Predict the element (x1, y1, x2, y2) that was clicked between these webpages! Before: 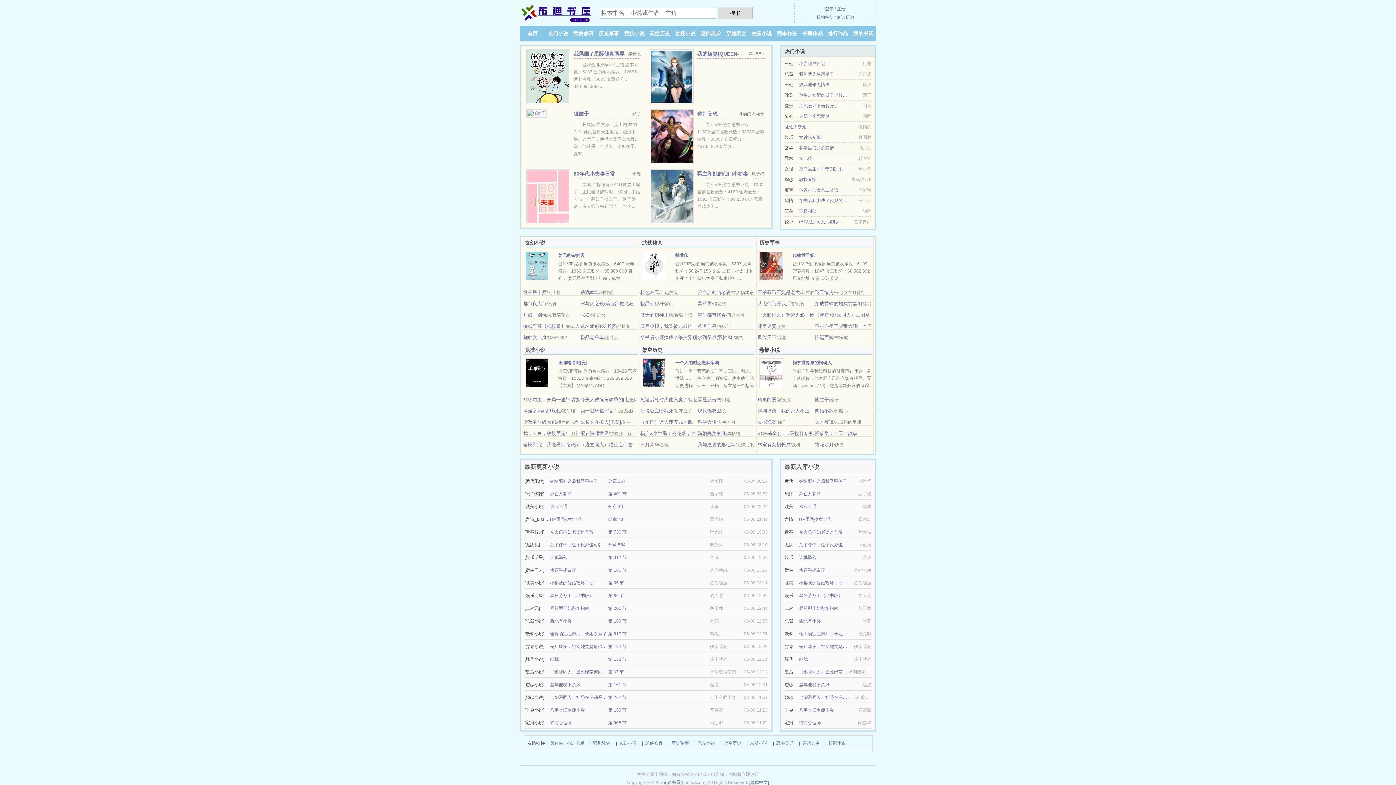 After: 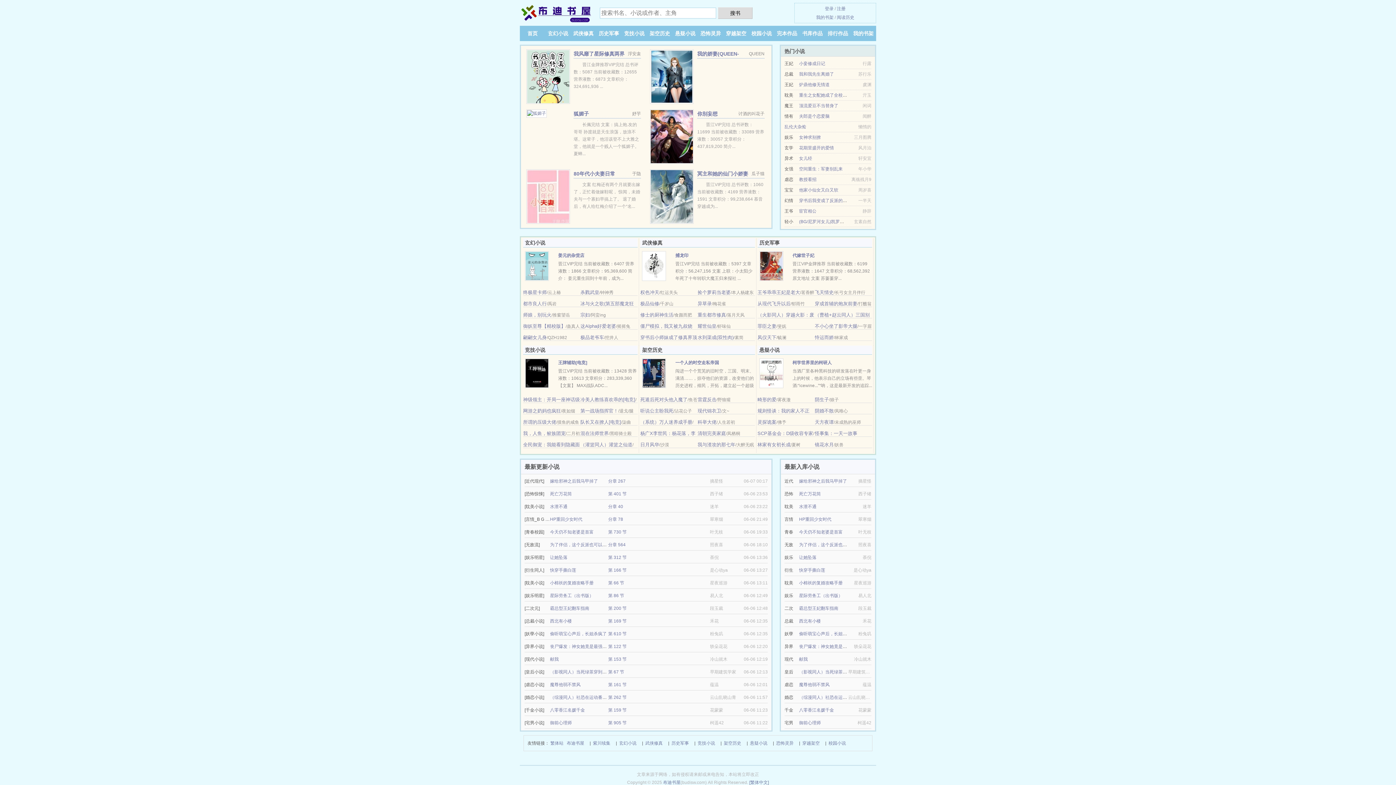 Action: label: 霸总型王妃翻车指南 bbox: (550, 606, 589, 611)